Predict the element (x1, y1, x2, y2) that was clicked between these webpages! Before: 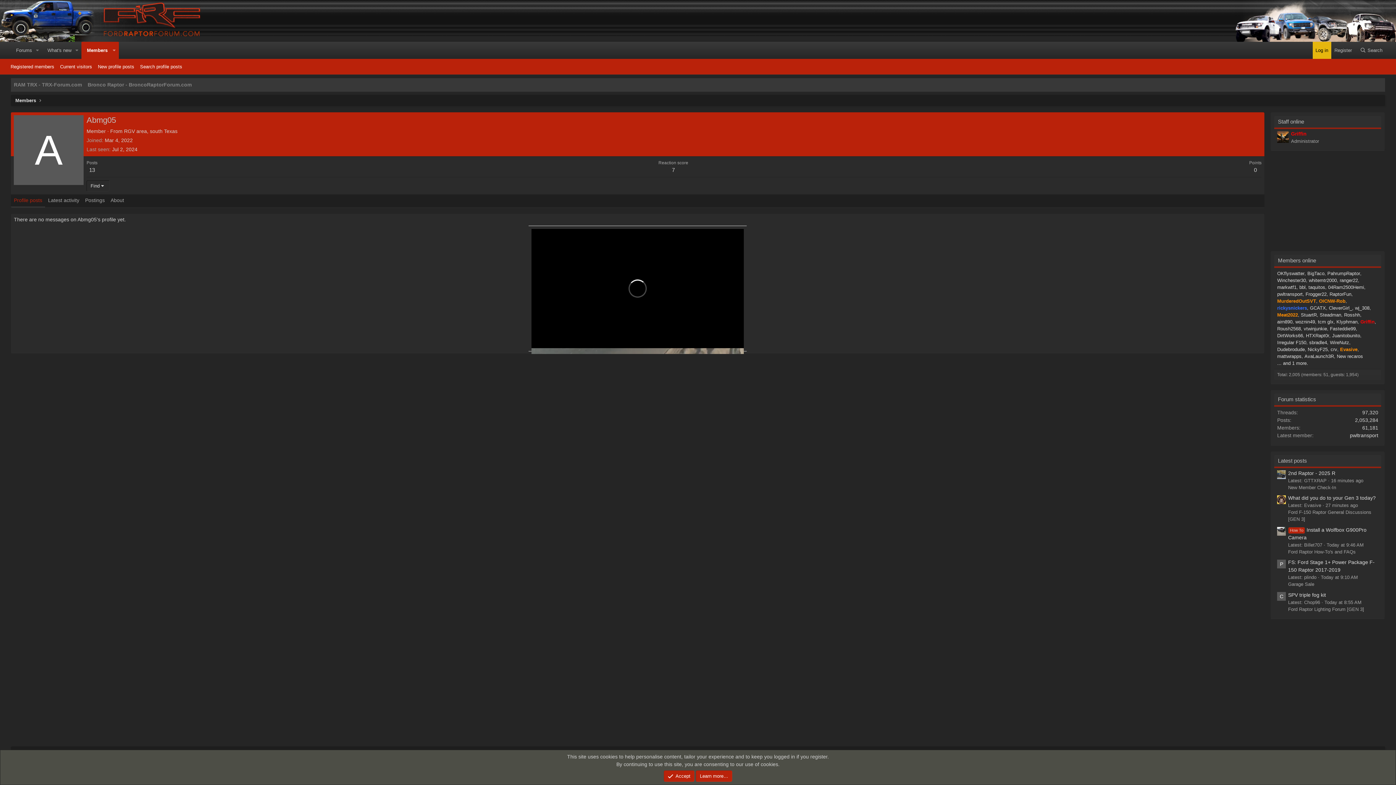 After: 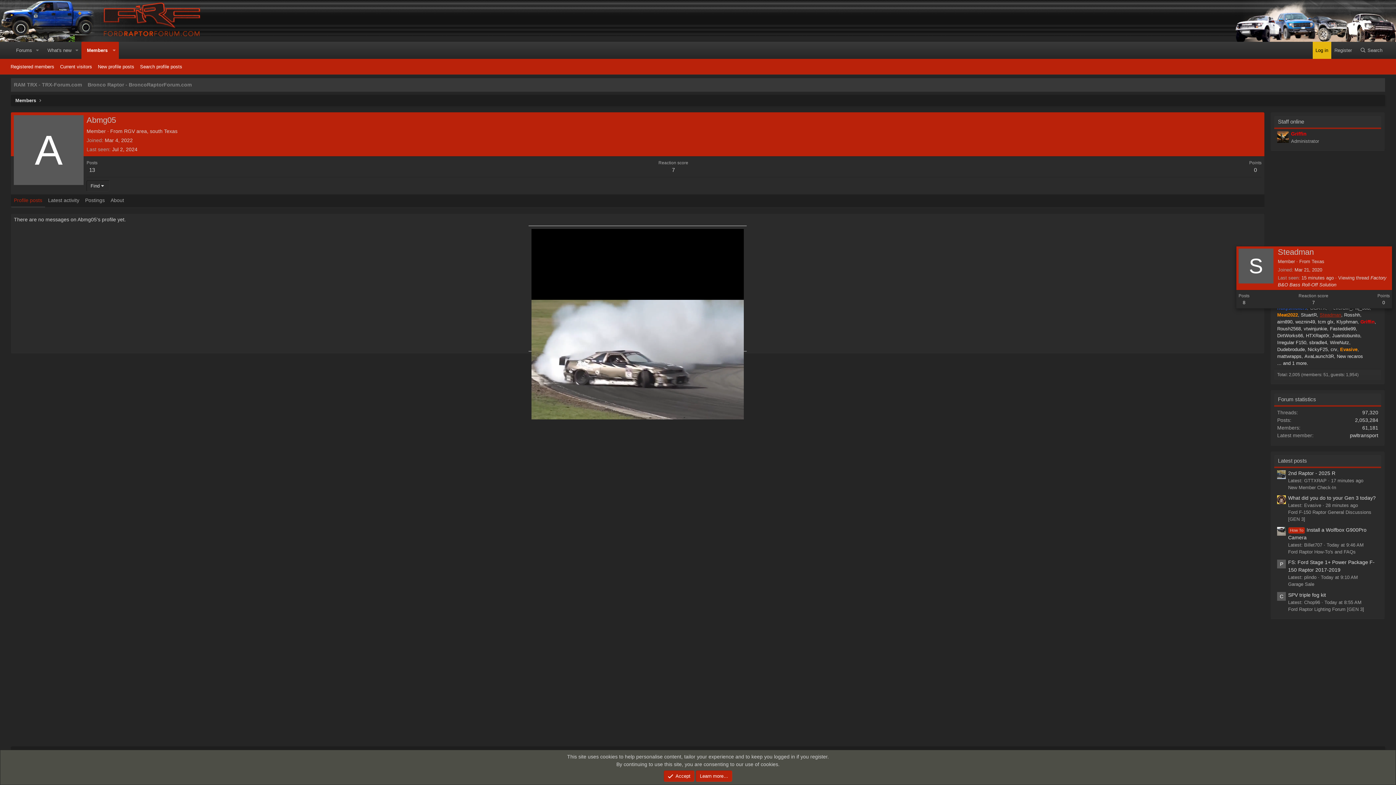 Action: label: Steadman bbox: (1320, 312, 1341, 317)